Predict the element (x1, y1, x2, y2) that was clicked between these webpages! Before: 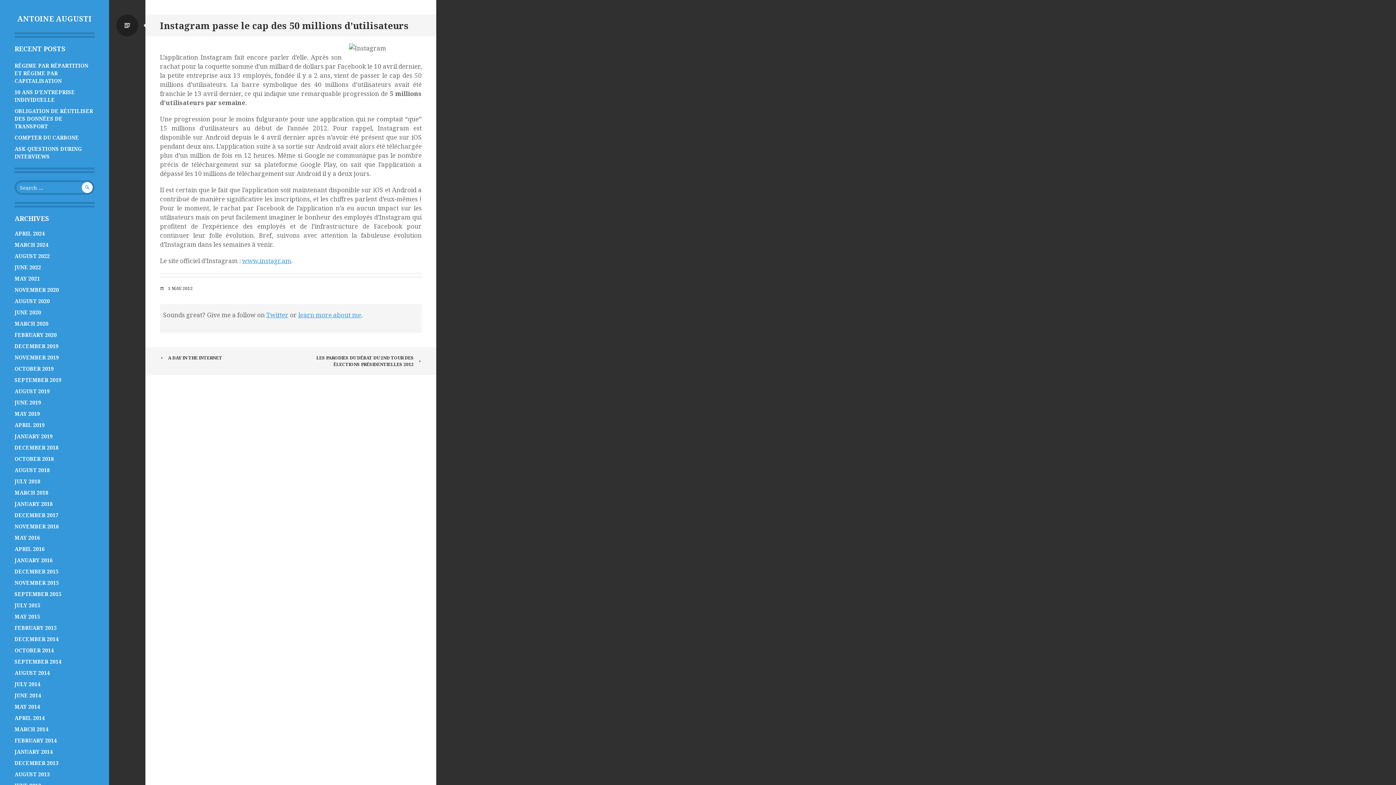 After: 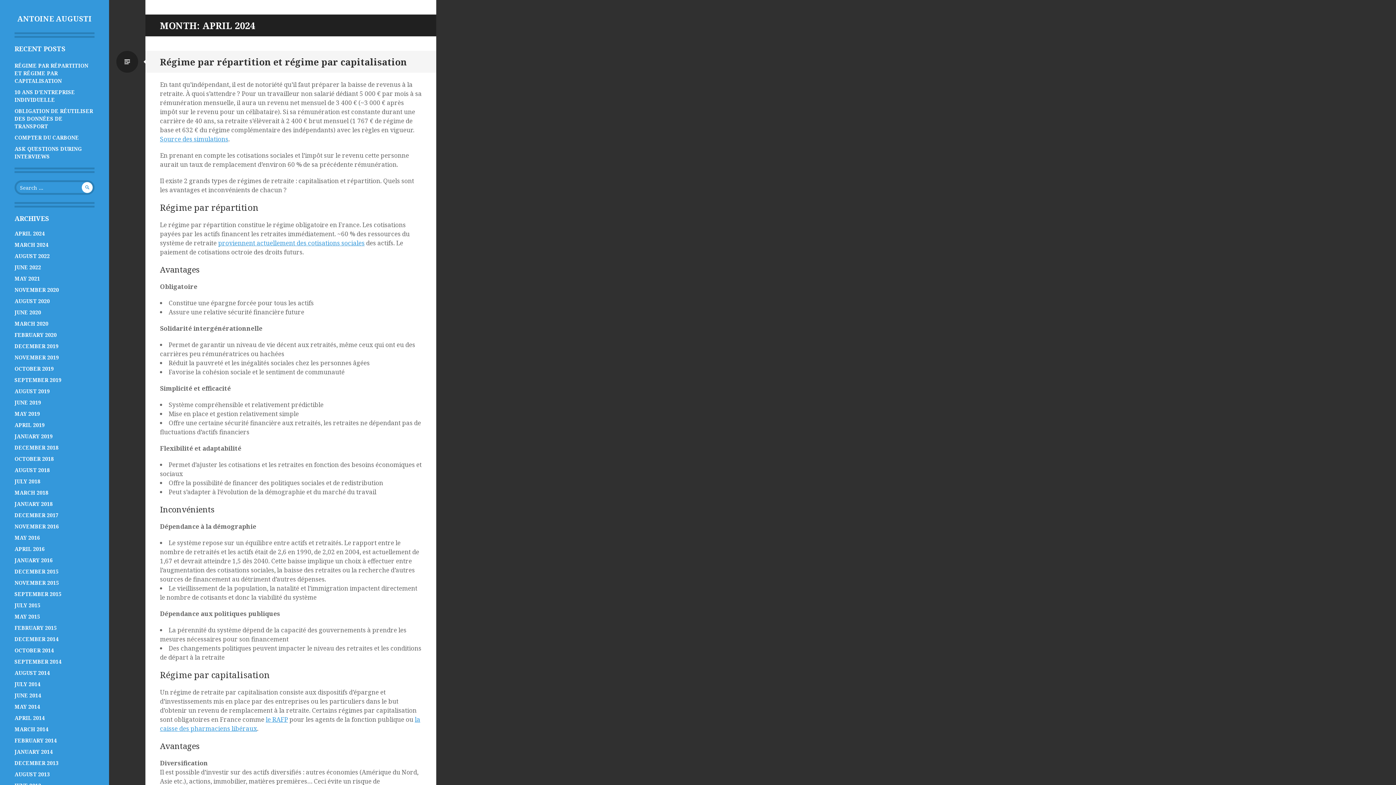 Action: label: APRIL 2024 bbox: (14, 230, 44, 237)